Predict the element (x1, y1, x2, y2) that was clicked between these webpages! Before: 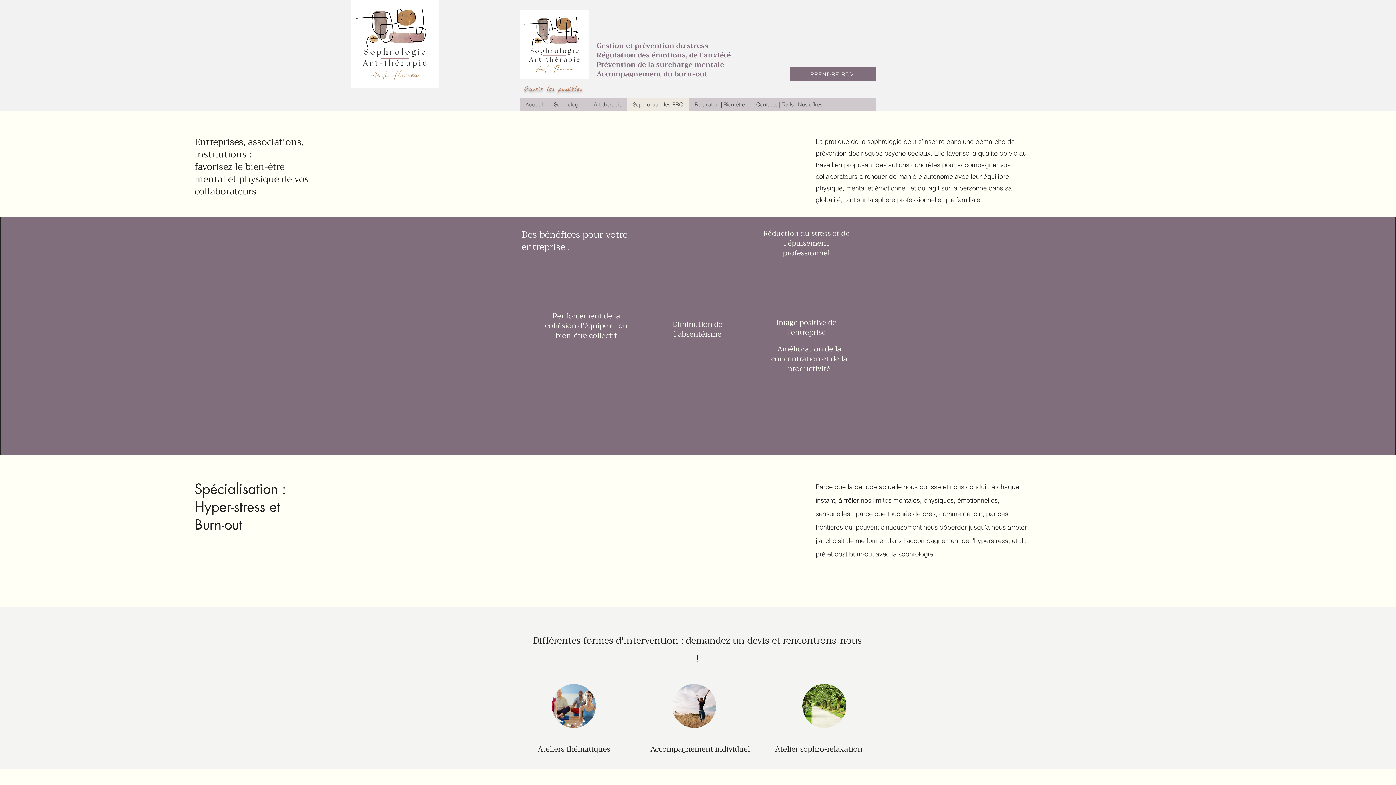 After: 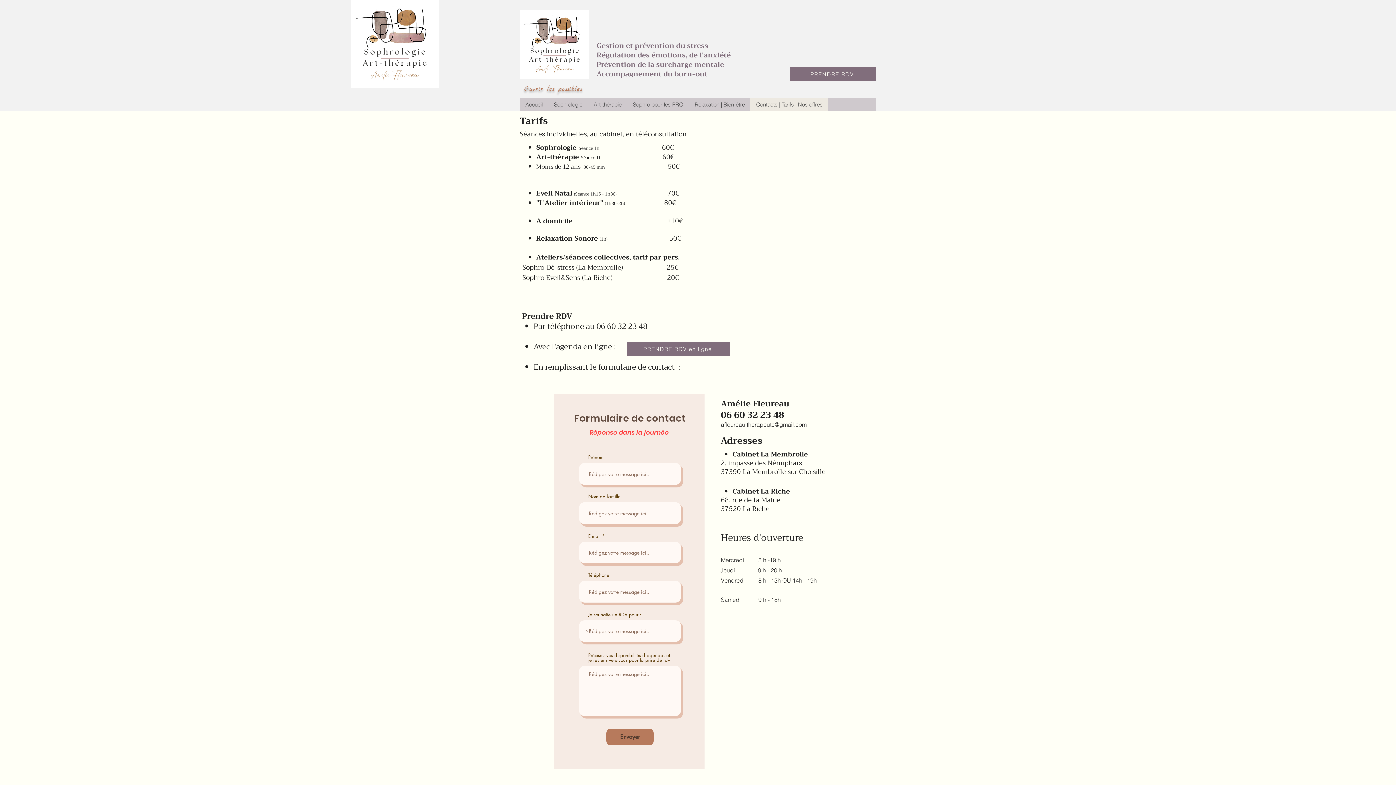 Action: bbox: (750, 98, 828, 111) label: Contacts | Tarifs | Nos offres